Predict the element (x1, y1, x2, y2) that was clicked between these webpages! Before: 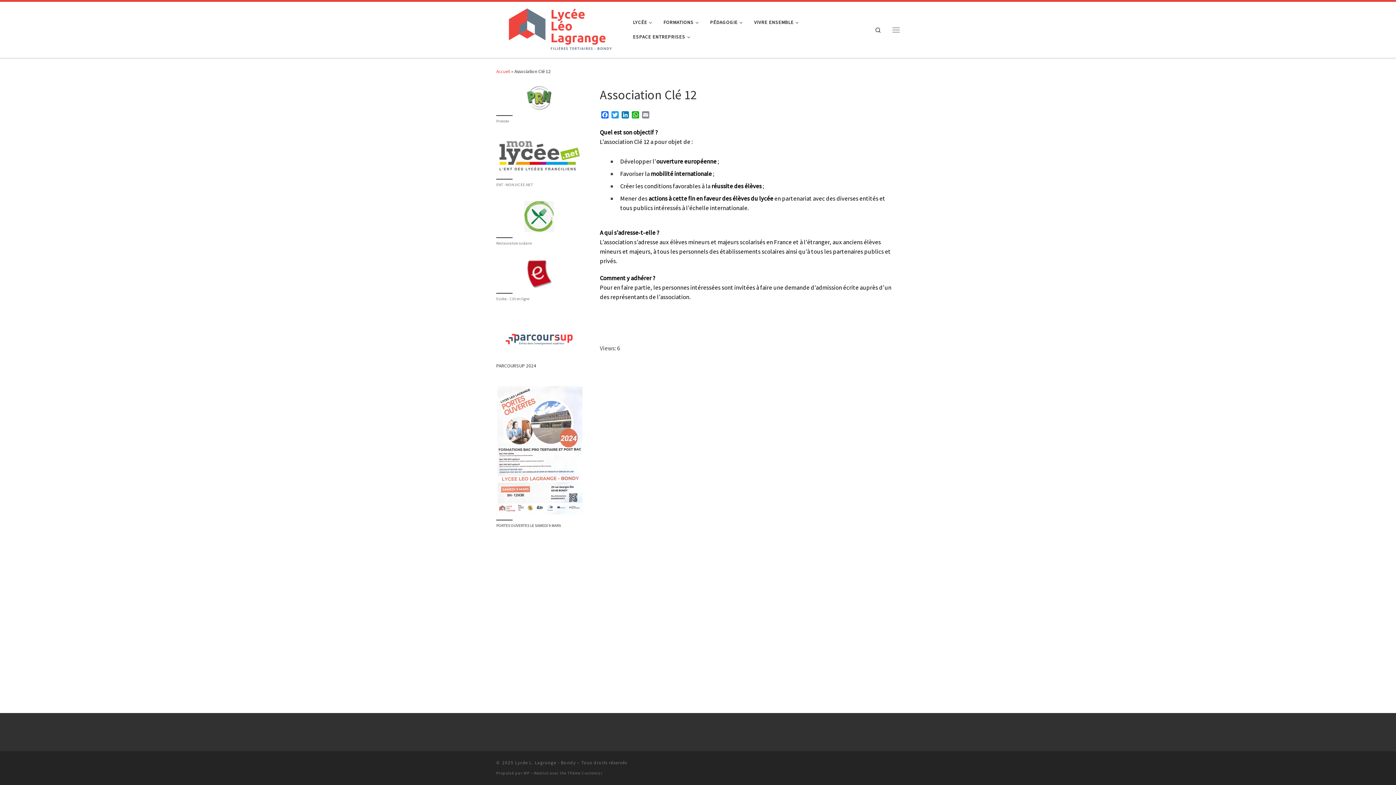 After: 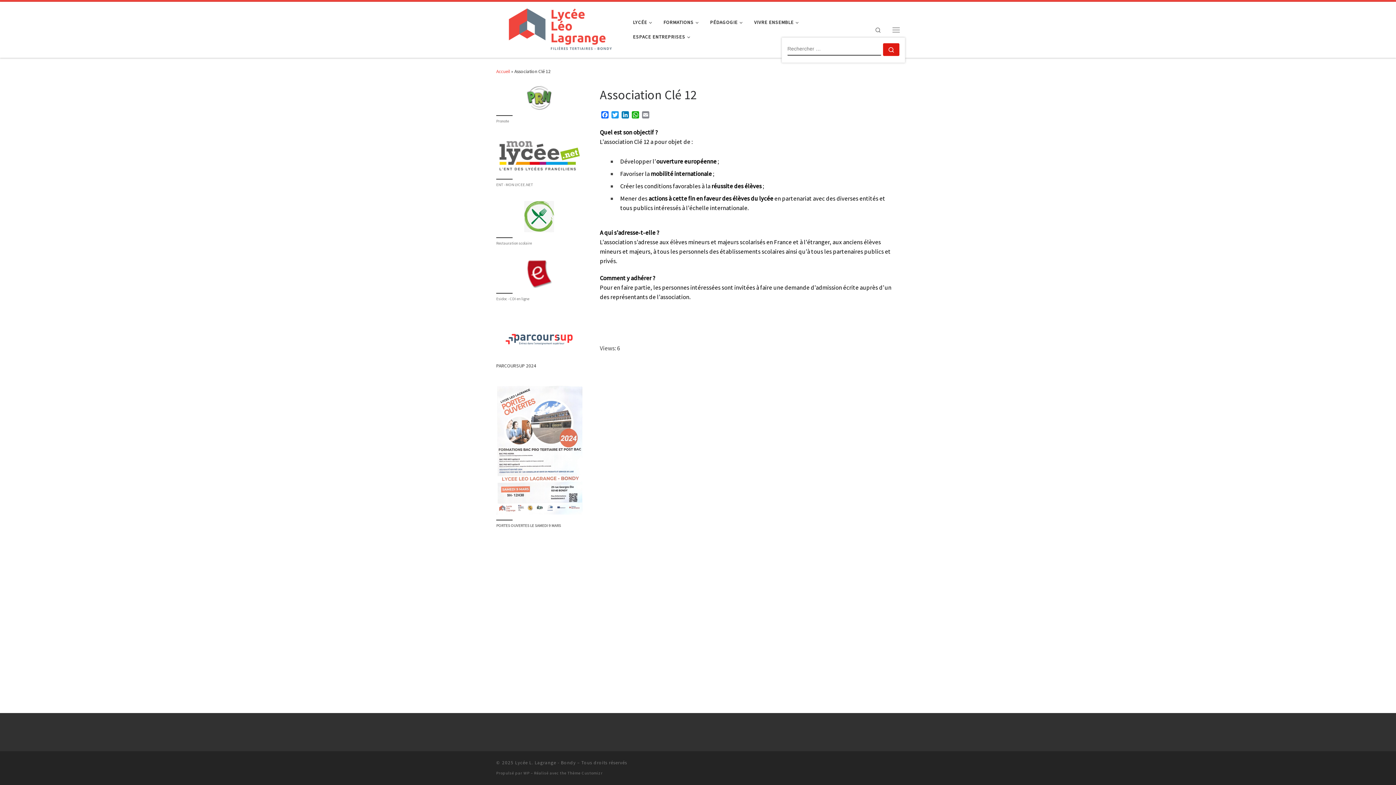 Action: label: Search bbox: (869, 19, 887, 39)